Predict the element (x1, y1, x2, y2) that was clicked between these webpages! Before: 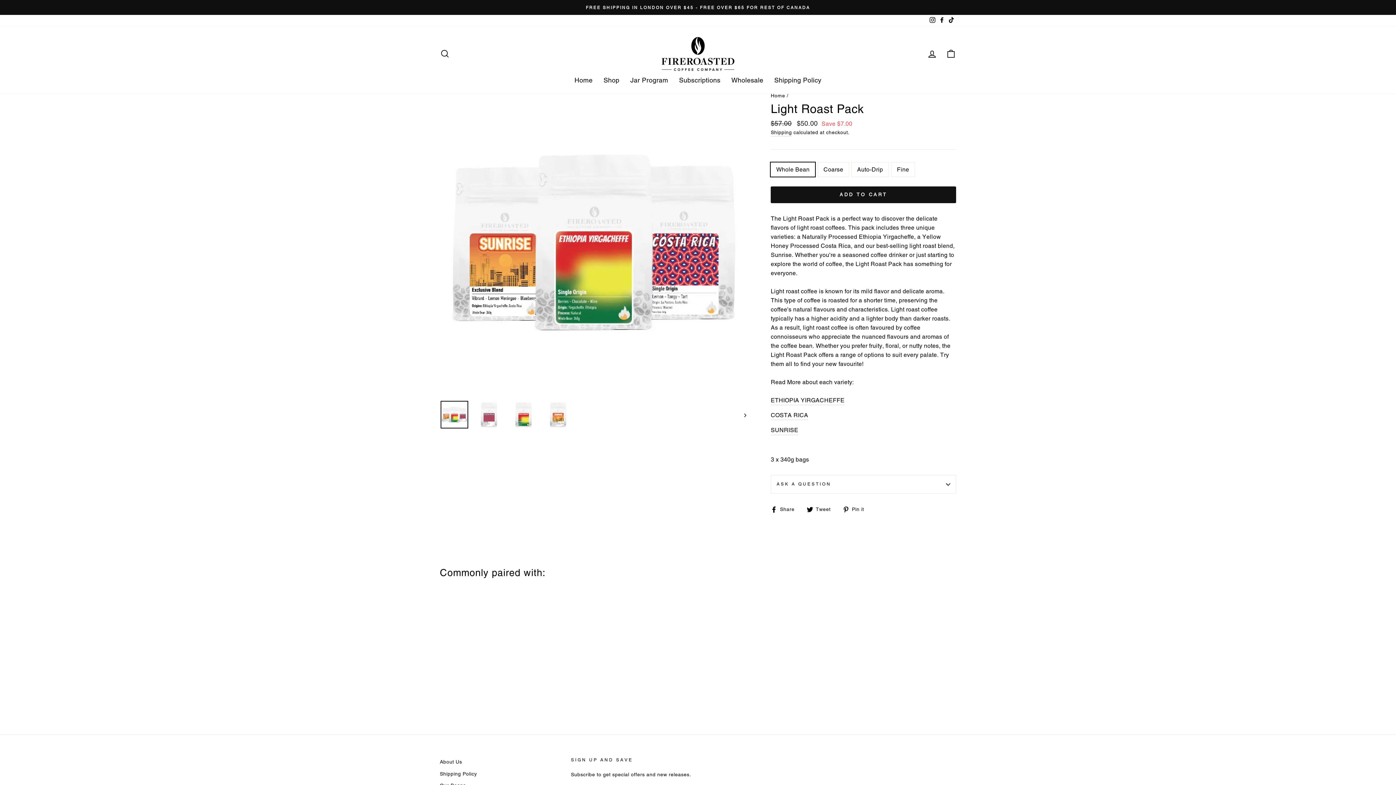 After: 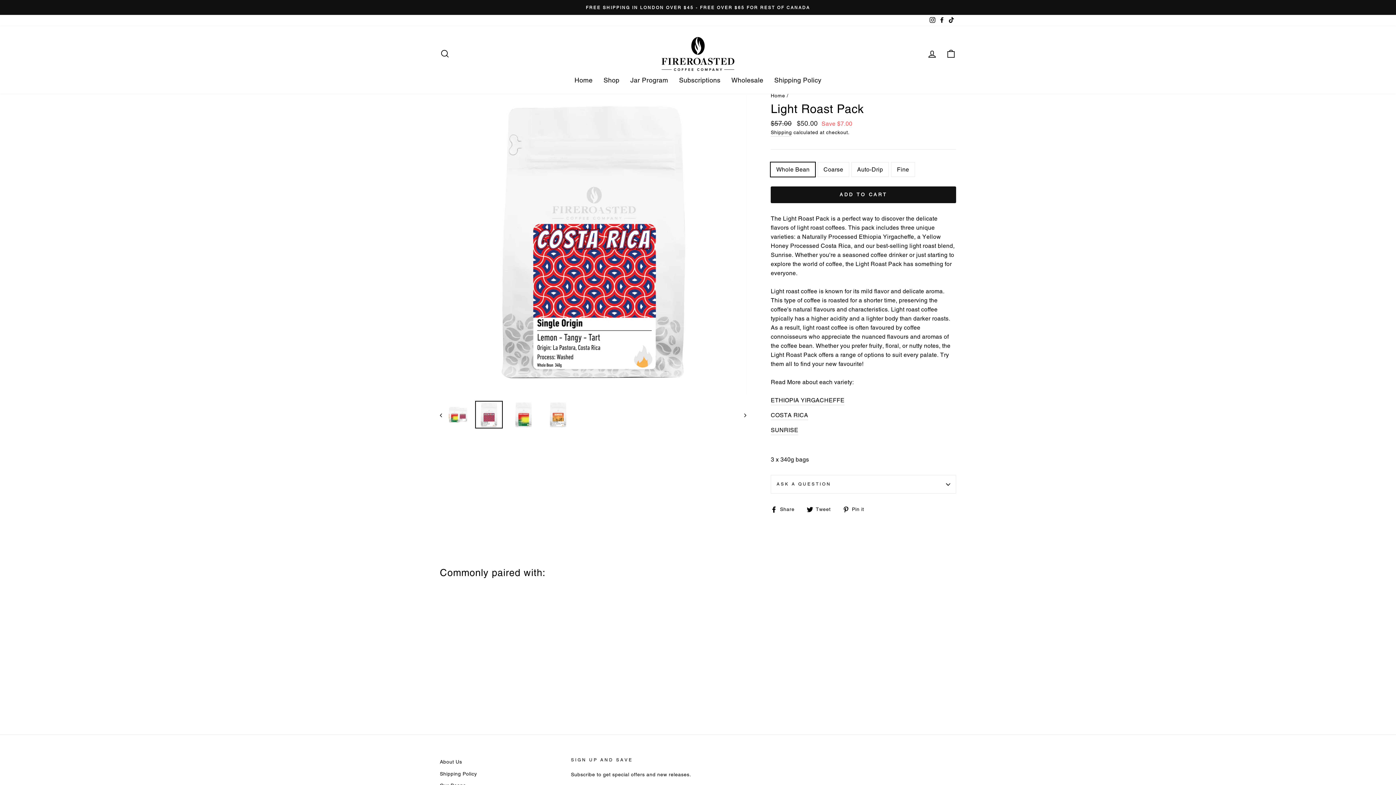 Action: bbox: (475, 401, 502, 428)